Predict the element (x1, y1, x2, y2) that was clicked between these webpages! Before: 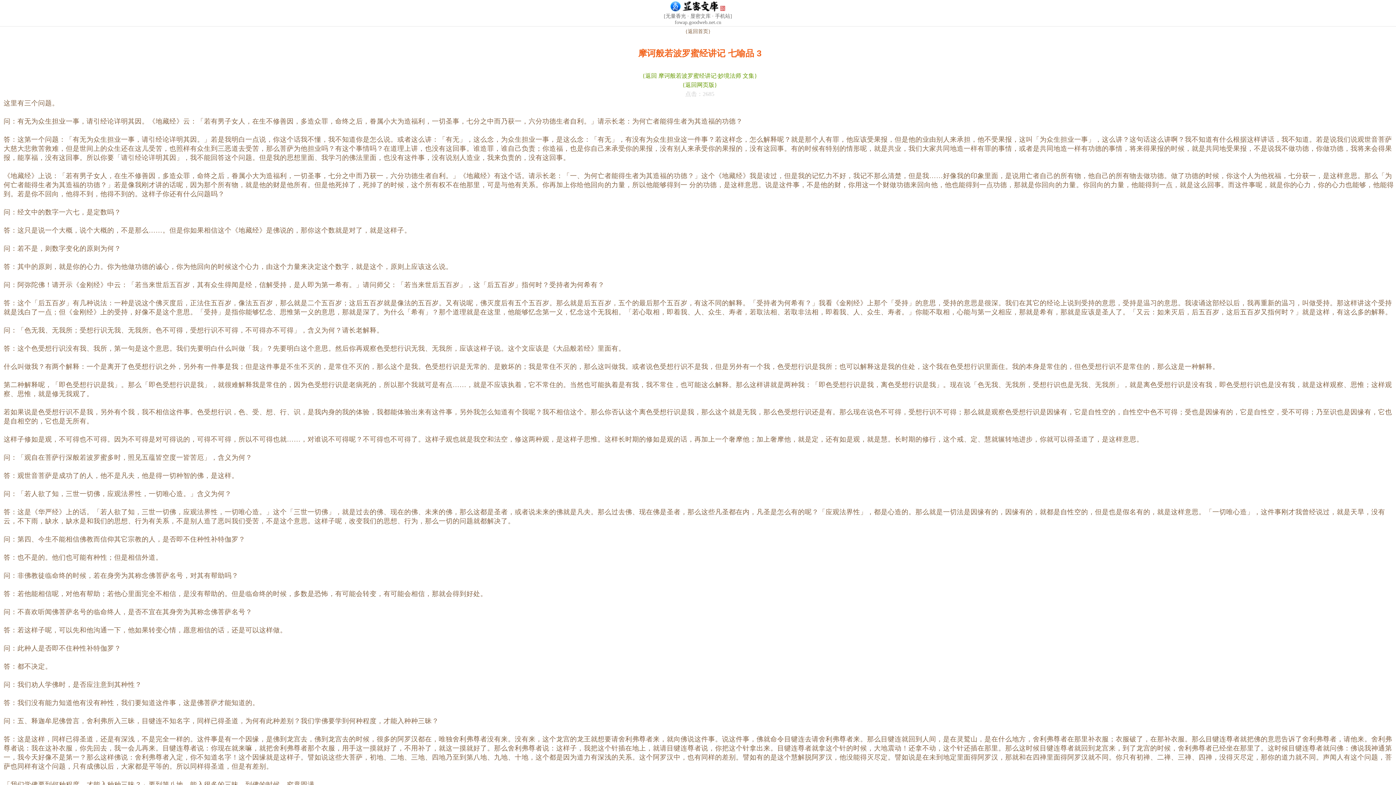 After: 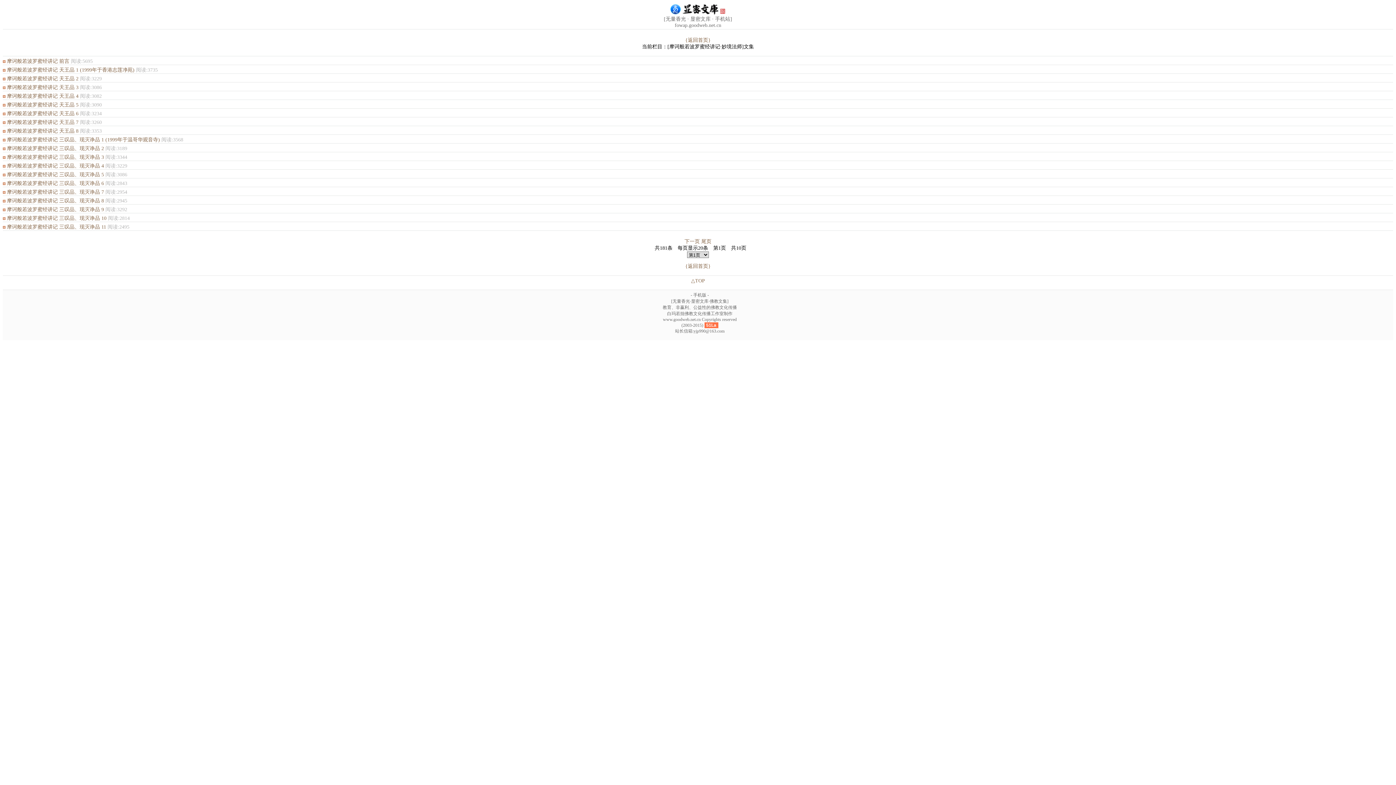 Action: label: {返回 摩诃般若波罗蜜经讲记·妙境法师 文集} bbox: (642, 72, 757, 78)